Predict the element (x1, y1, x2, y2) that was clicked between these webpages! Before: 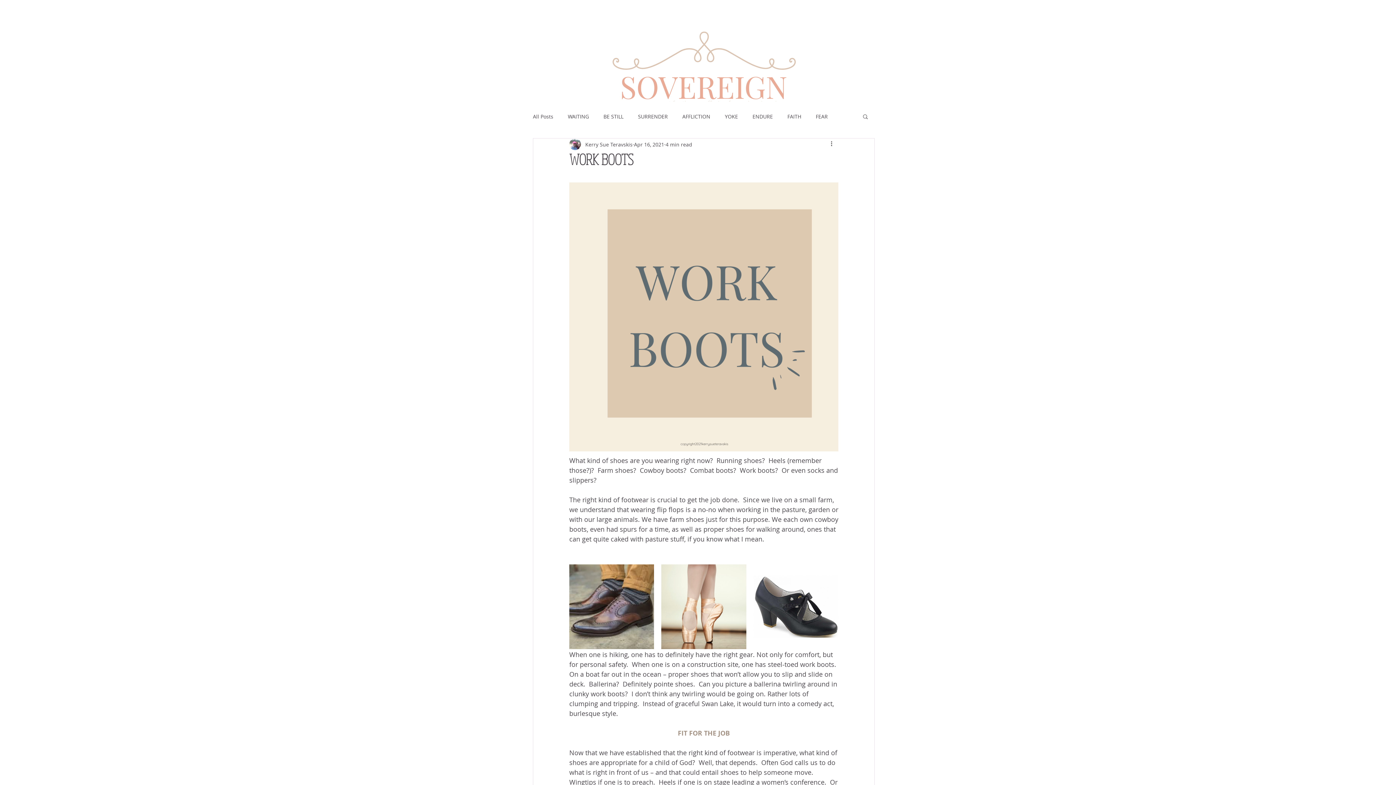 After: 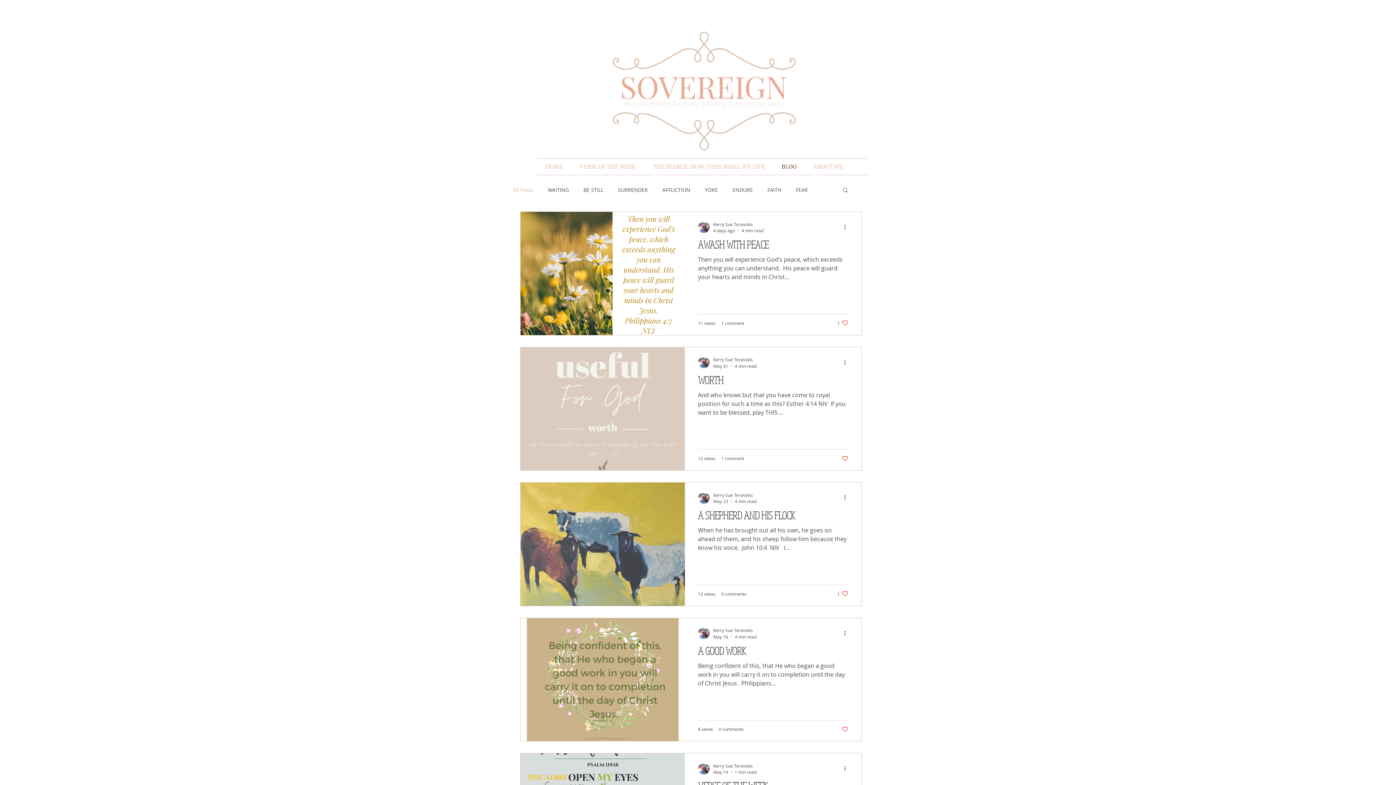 Action: label: All Posts bbox: (533, 112, 553, 119)